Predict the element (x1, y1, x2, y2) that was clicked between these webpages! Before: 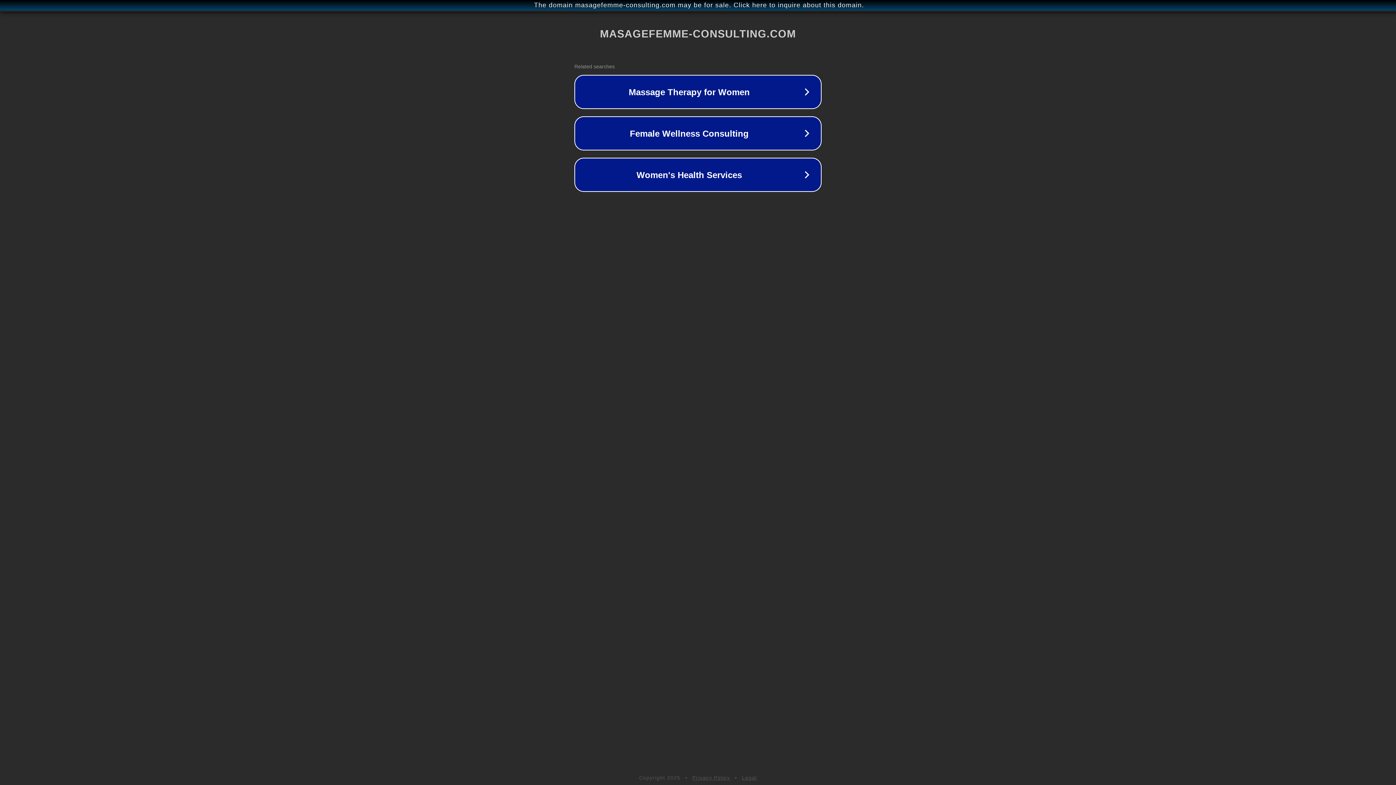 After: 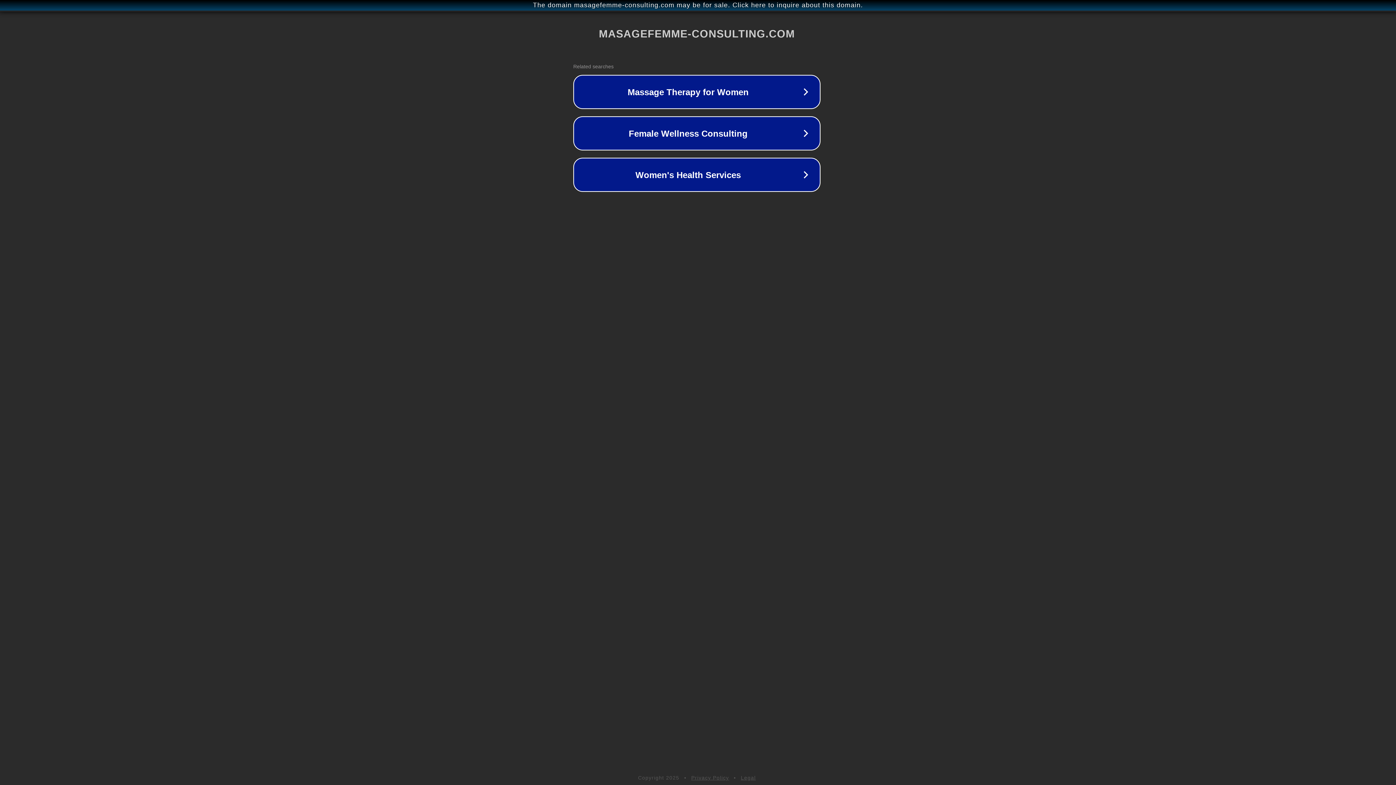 Action: label: The domain masagefemme-consulting.com may be for sale. Click here to inquire about this domain. bbox: (1, 1, 1397, 9)